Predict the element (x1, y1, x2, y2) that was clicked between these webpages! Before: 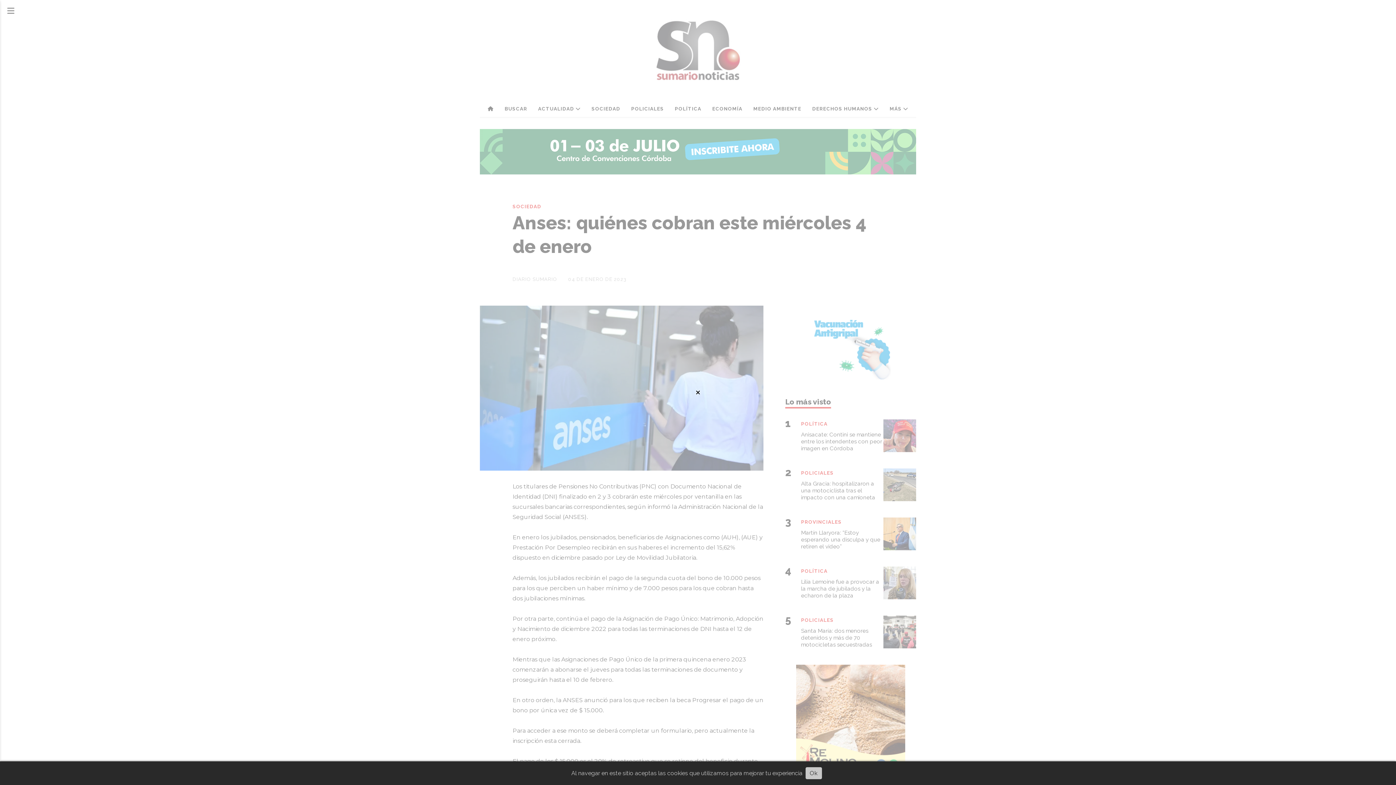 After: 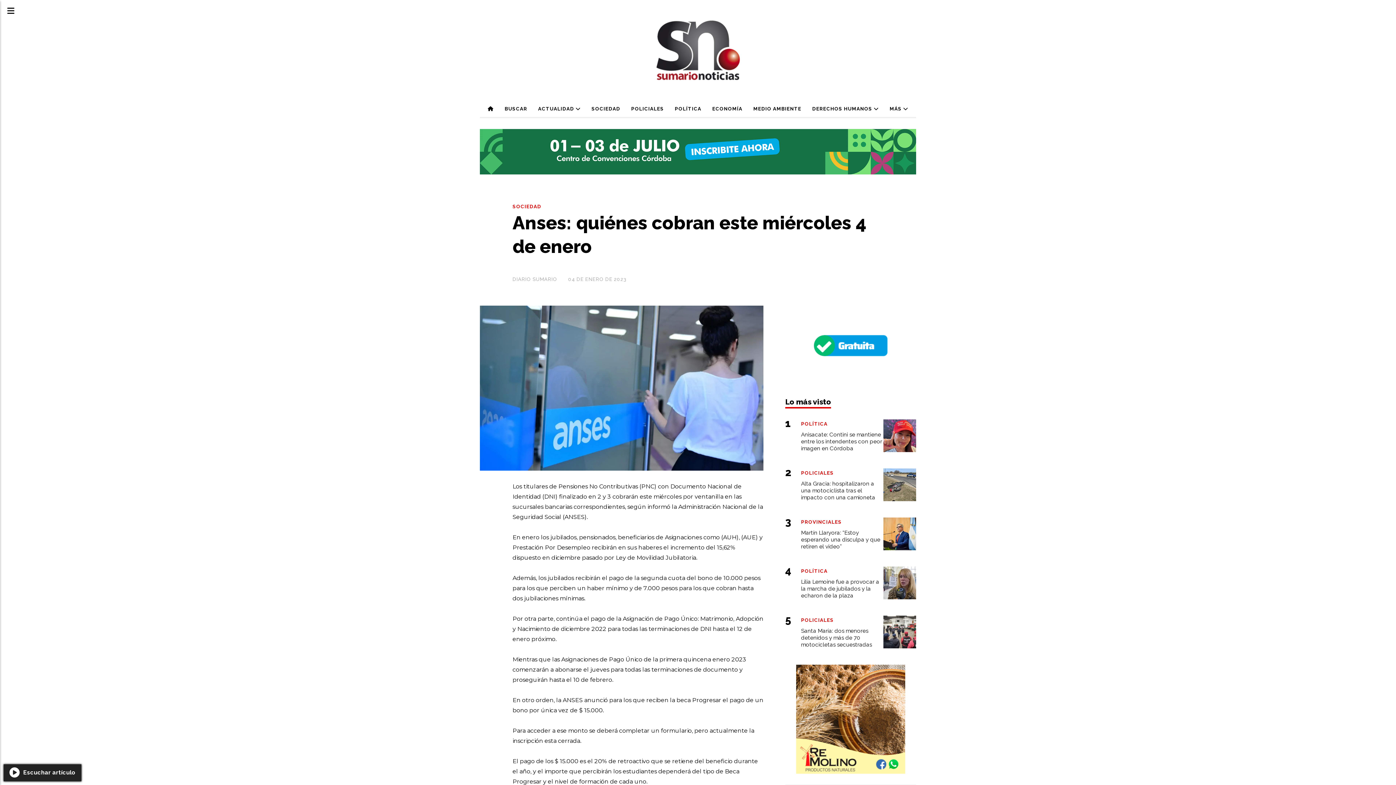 Action: bbox: (805, 767, 822, 779) label: Ok